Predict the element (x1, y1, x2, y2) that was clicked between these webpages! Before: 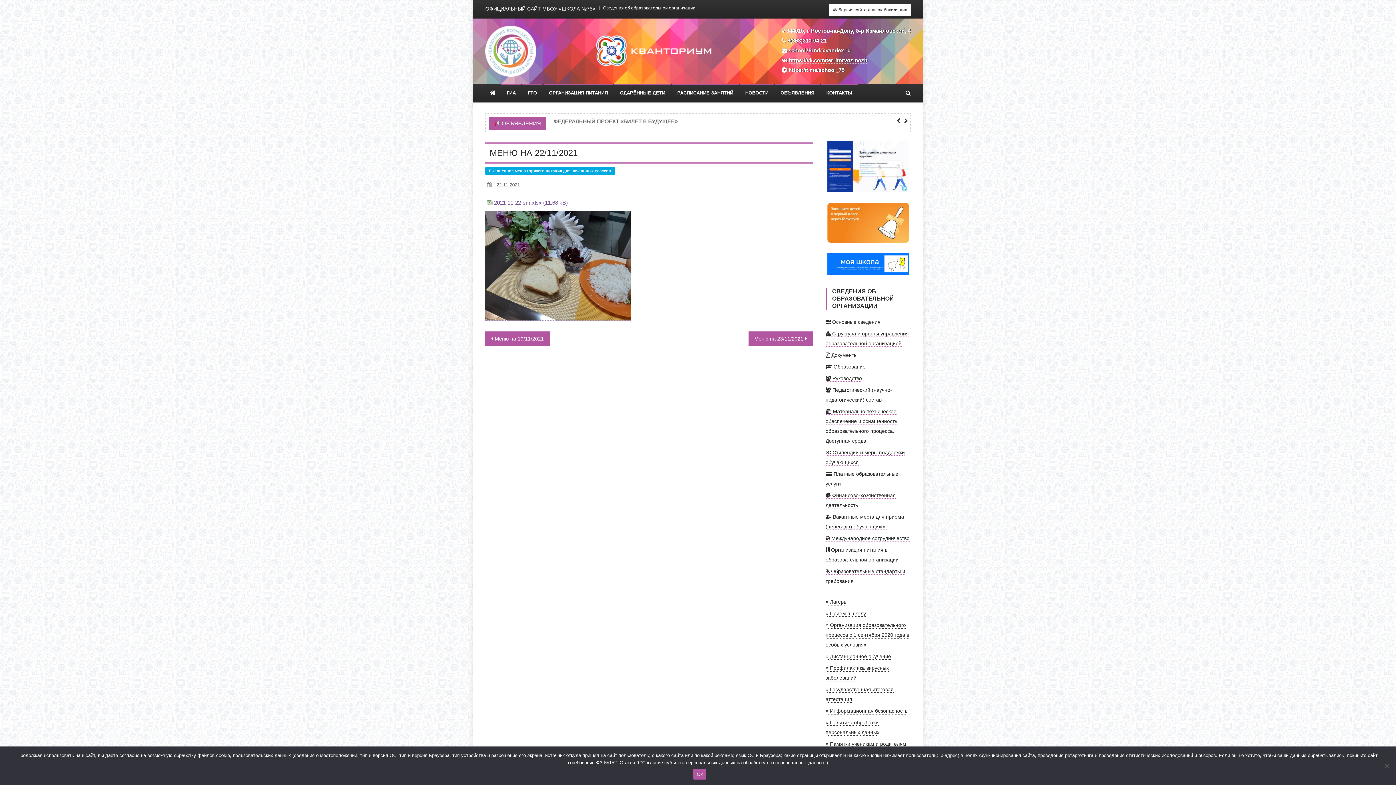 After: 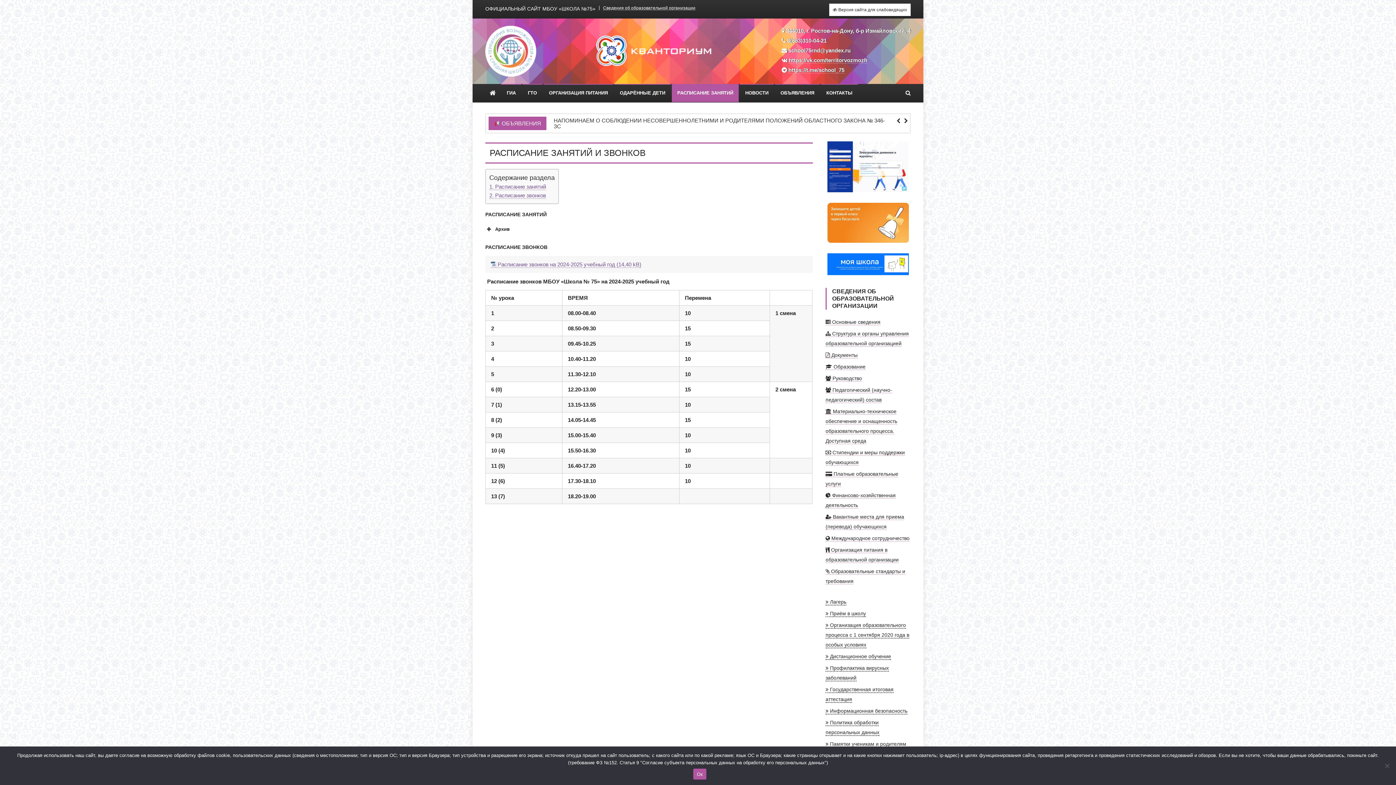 Action: bbox: (672, 84, 738, 102) label: РАСПИСАНИЕ ЗАНЯТИЙ